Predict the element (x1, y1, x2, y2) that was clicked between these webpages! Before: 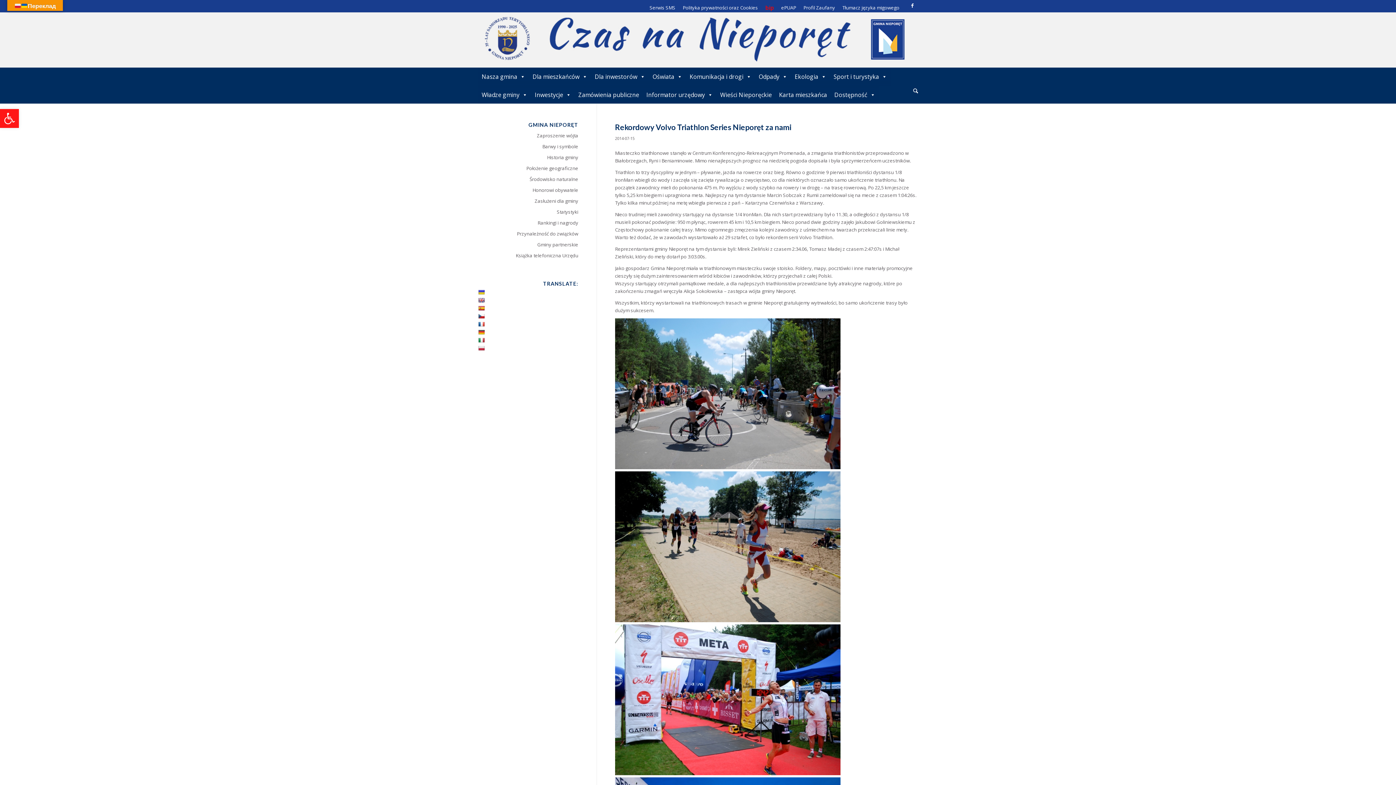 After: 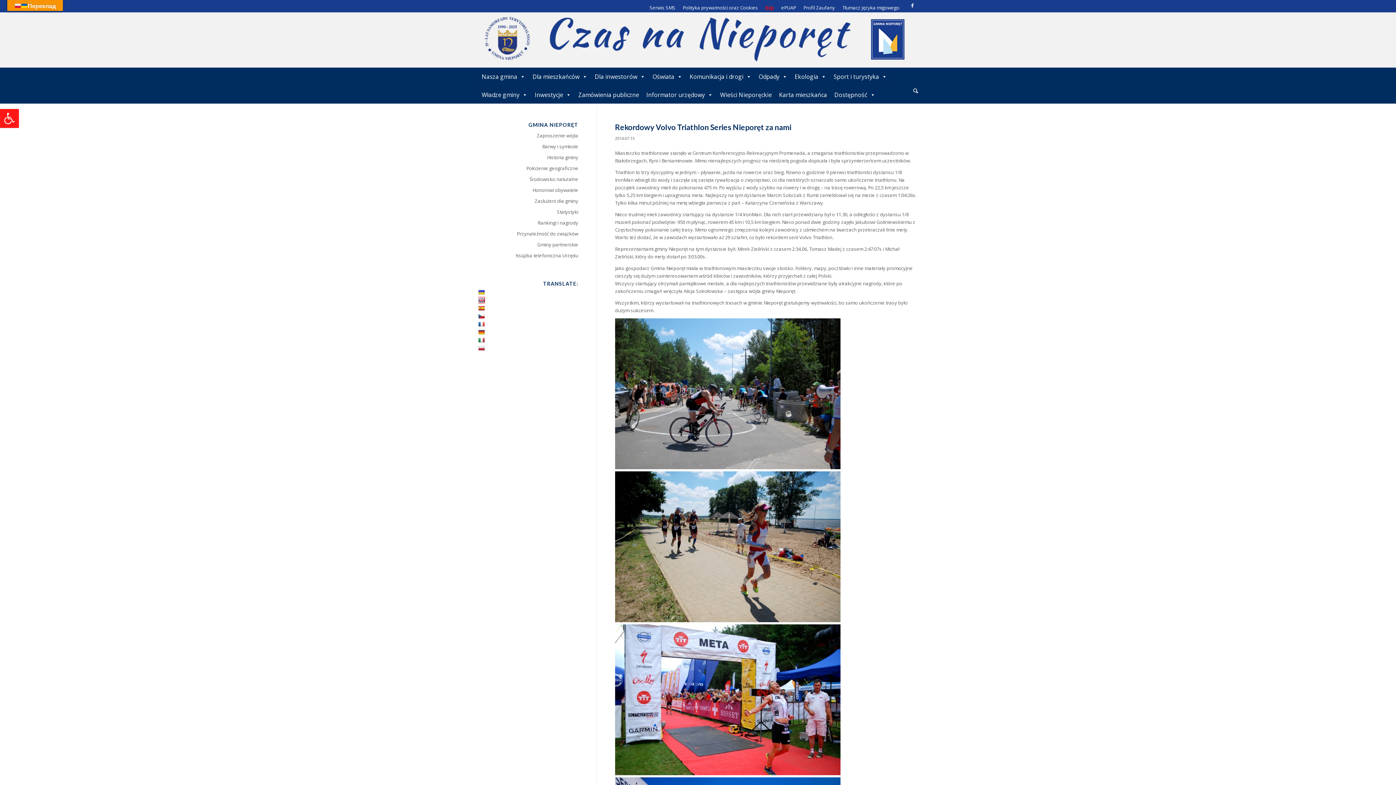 Action: bbox: (478, 297, 484, 303)